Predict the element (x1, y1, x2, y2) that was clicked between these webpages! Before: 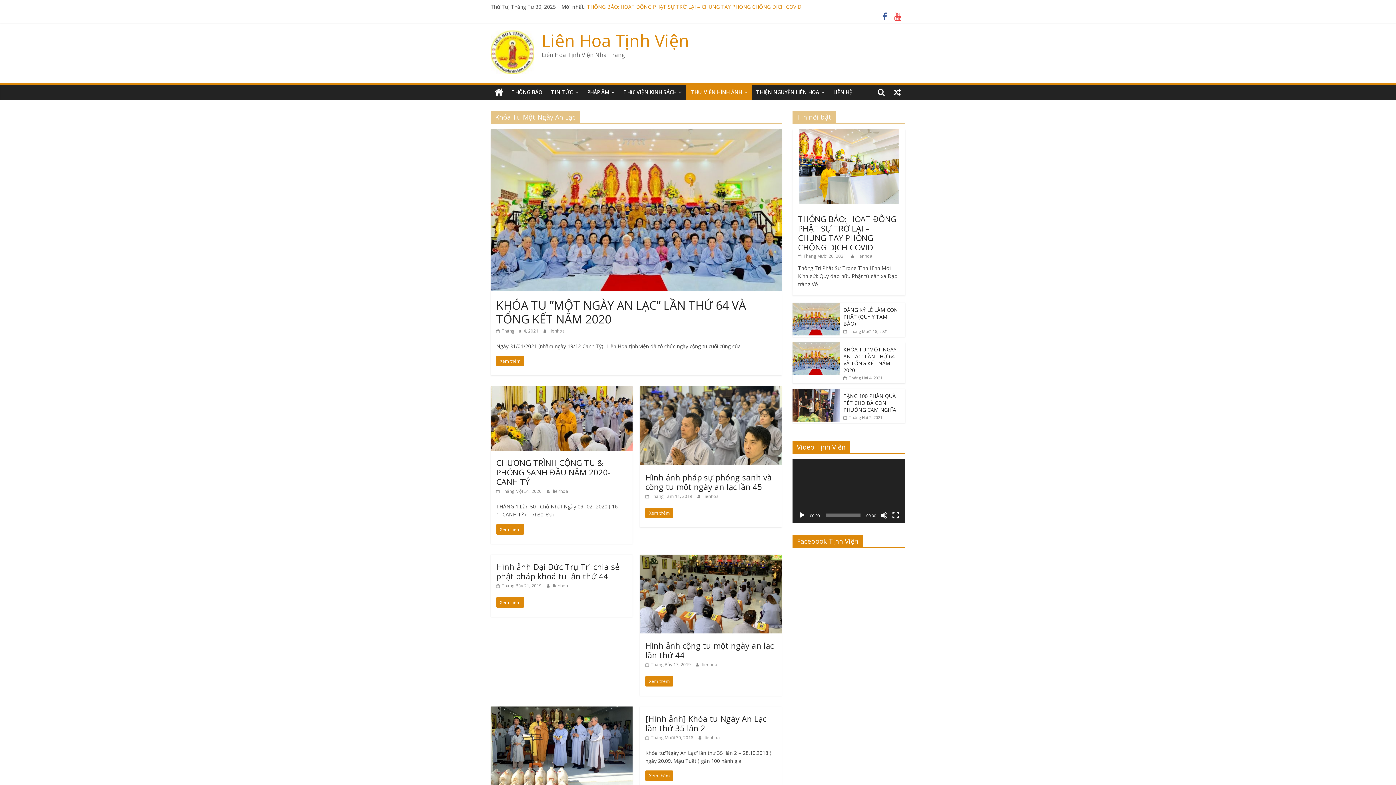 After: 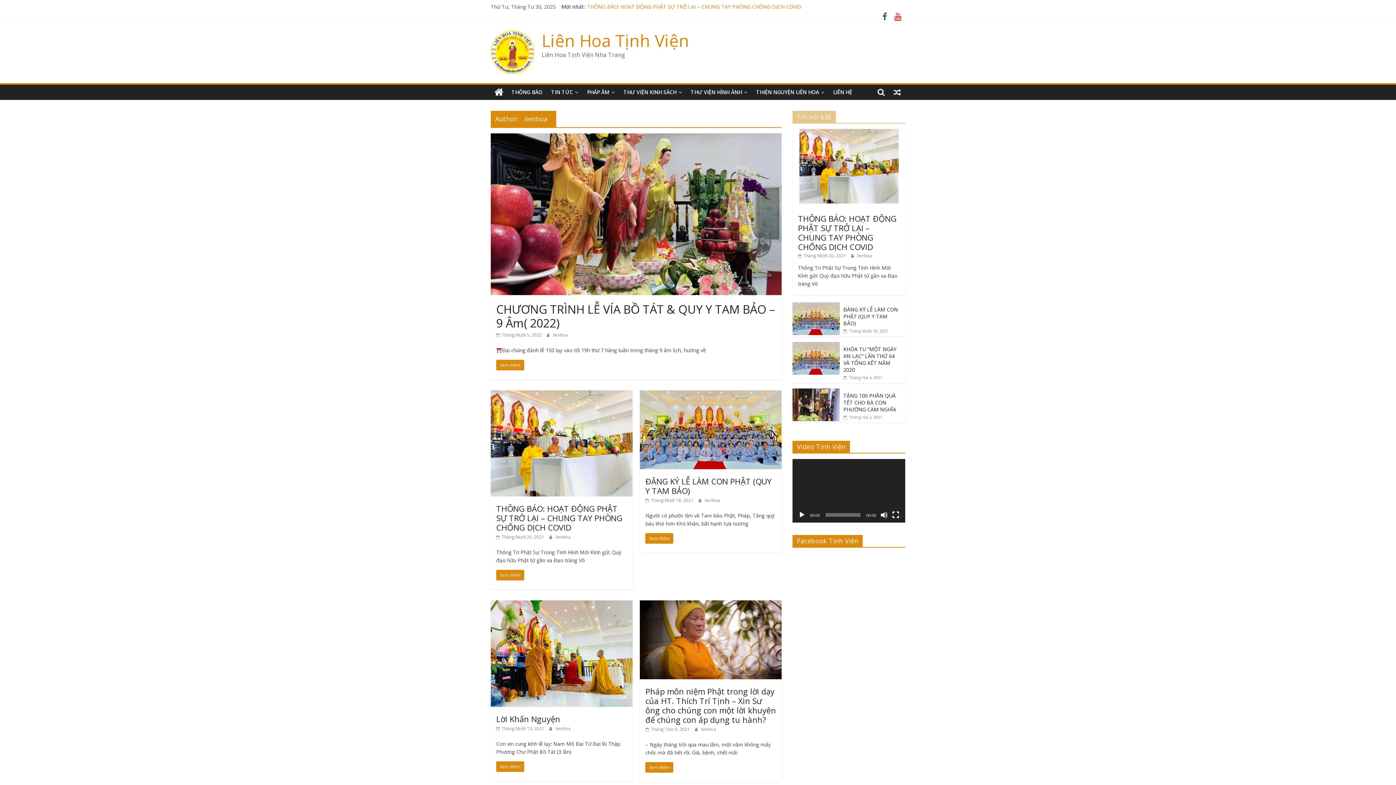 Action: bbox: (704, 734, 720, 741) label: lienhoa